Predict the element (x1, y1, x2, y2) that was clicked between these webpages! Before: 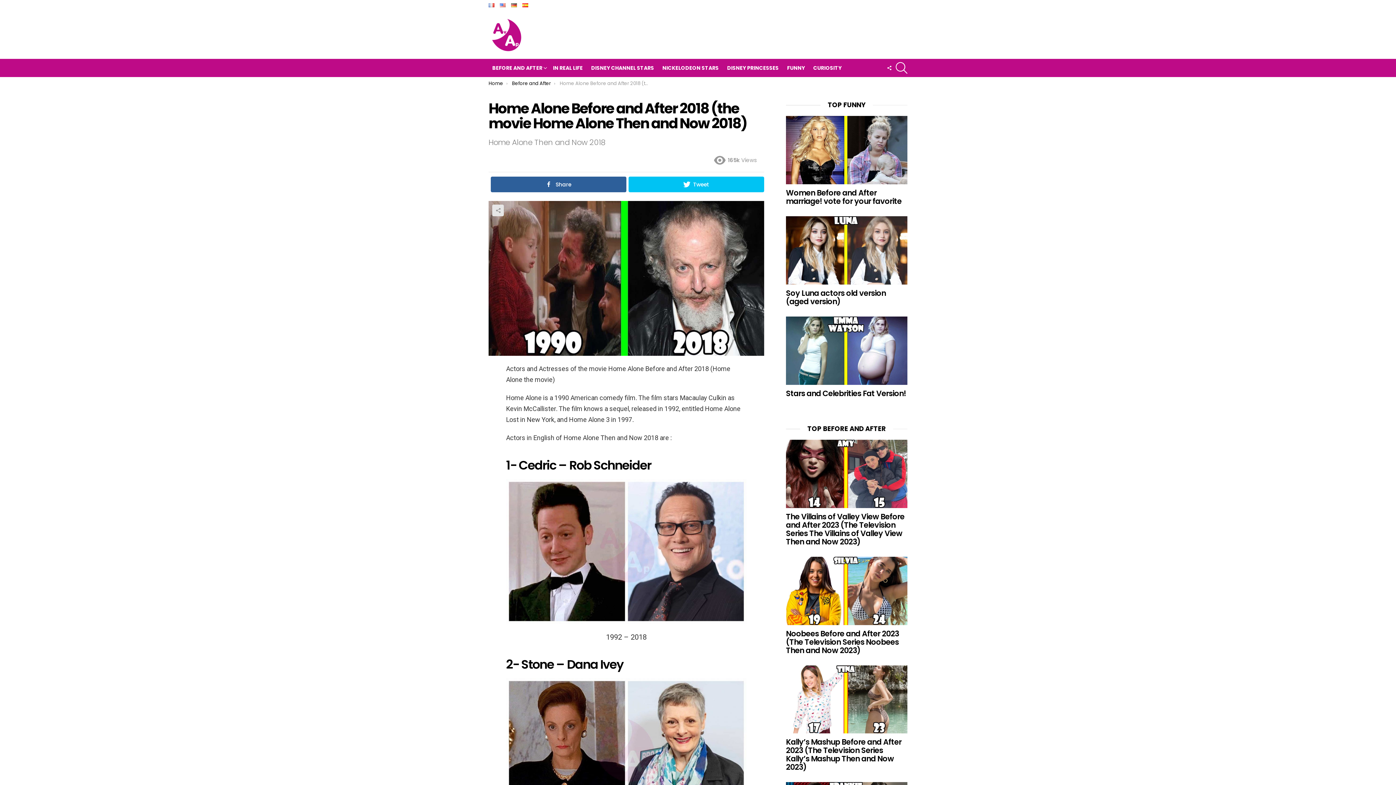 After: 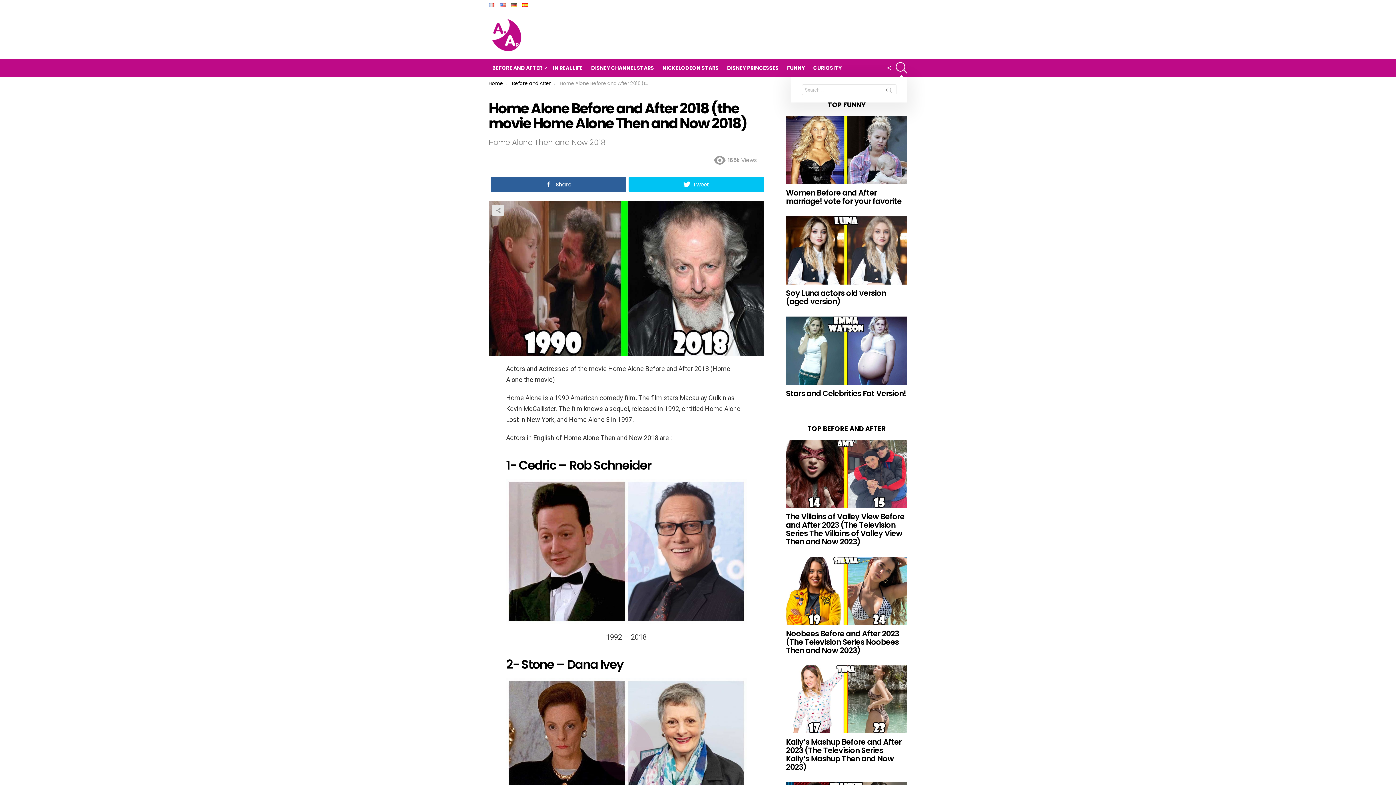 Action: label: SEARCH bbox: (896, 58, 907, 77)